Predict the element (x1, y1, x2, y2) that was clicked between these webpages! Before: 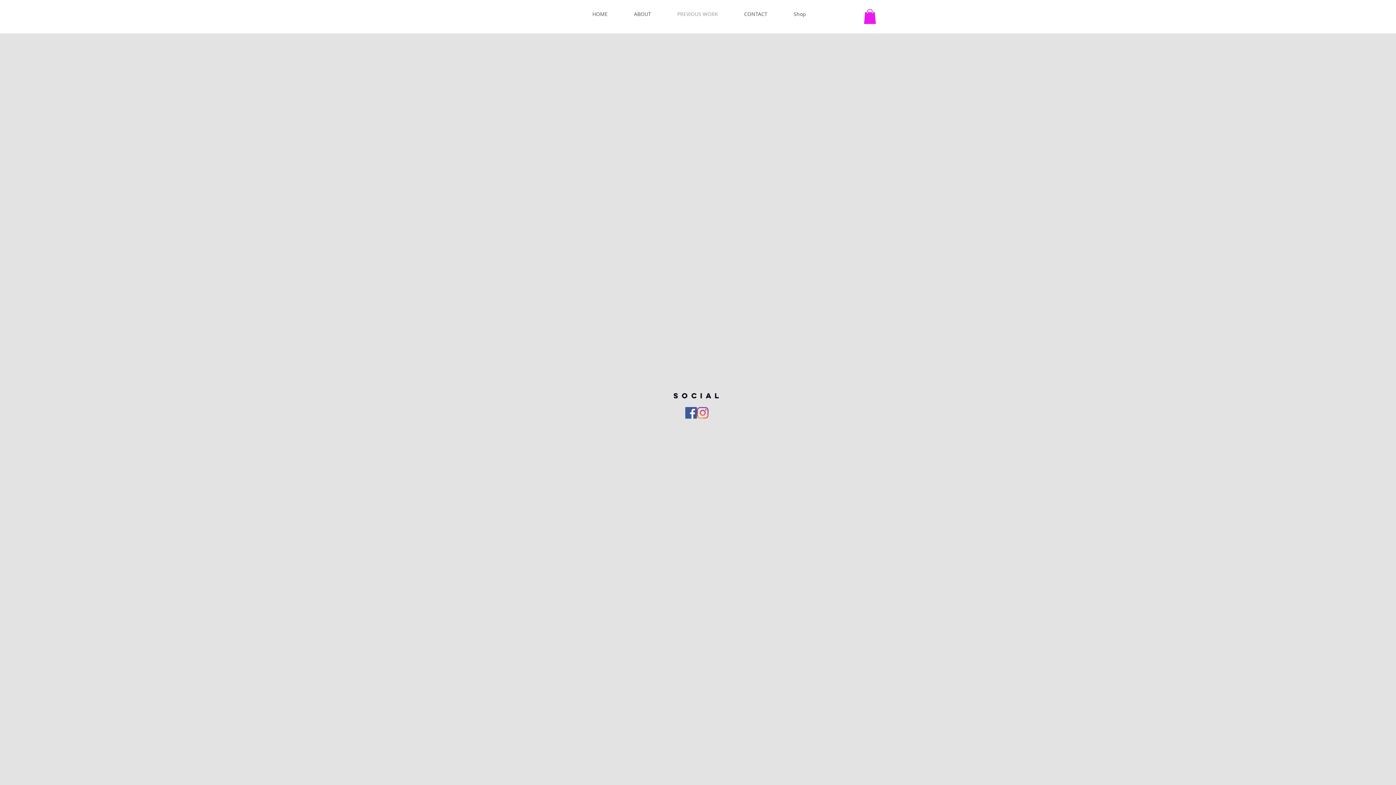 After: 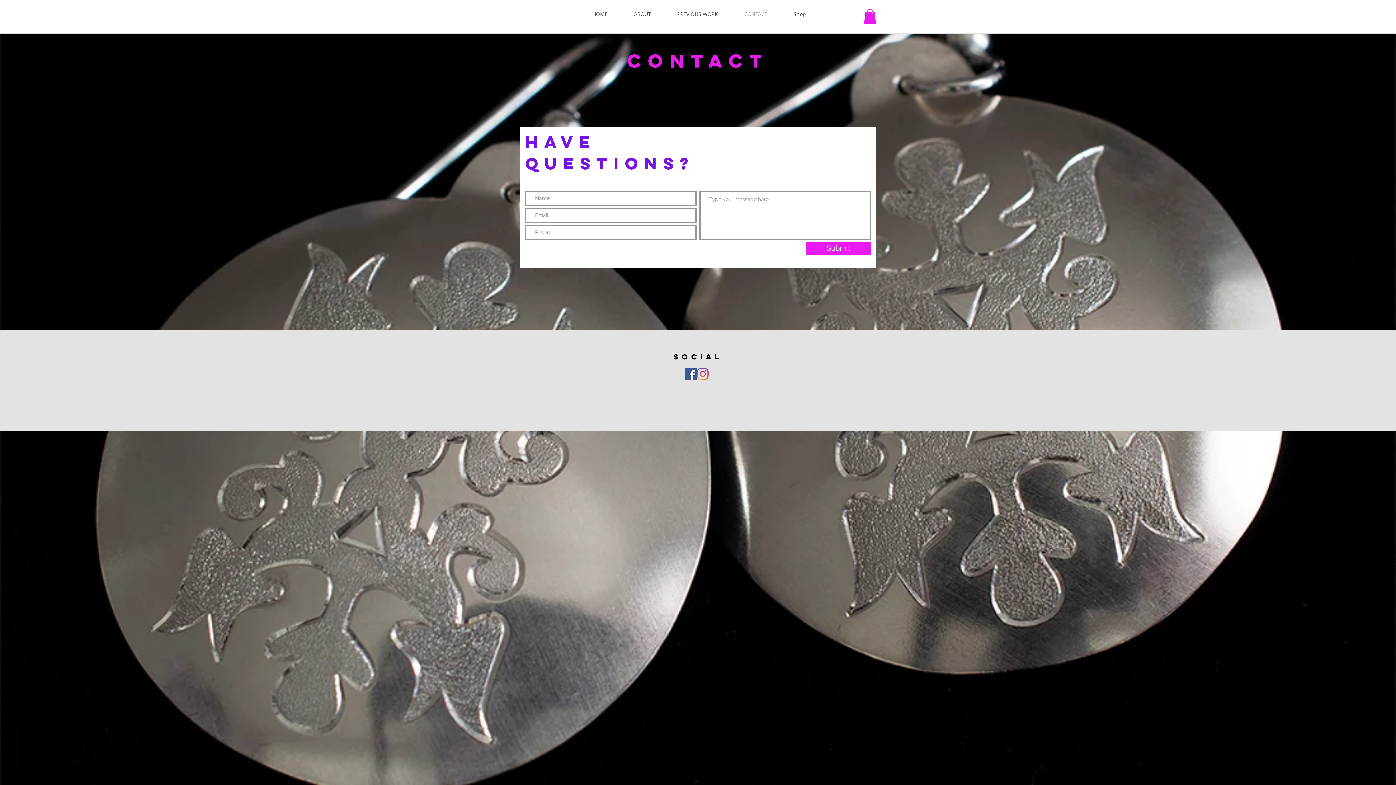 Action: label: CONTACT bbox: (731, 7, 780, 20)